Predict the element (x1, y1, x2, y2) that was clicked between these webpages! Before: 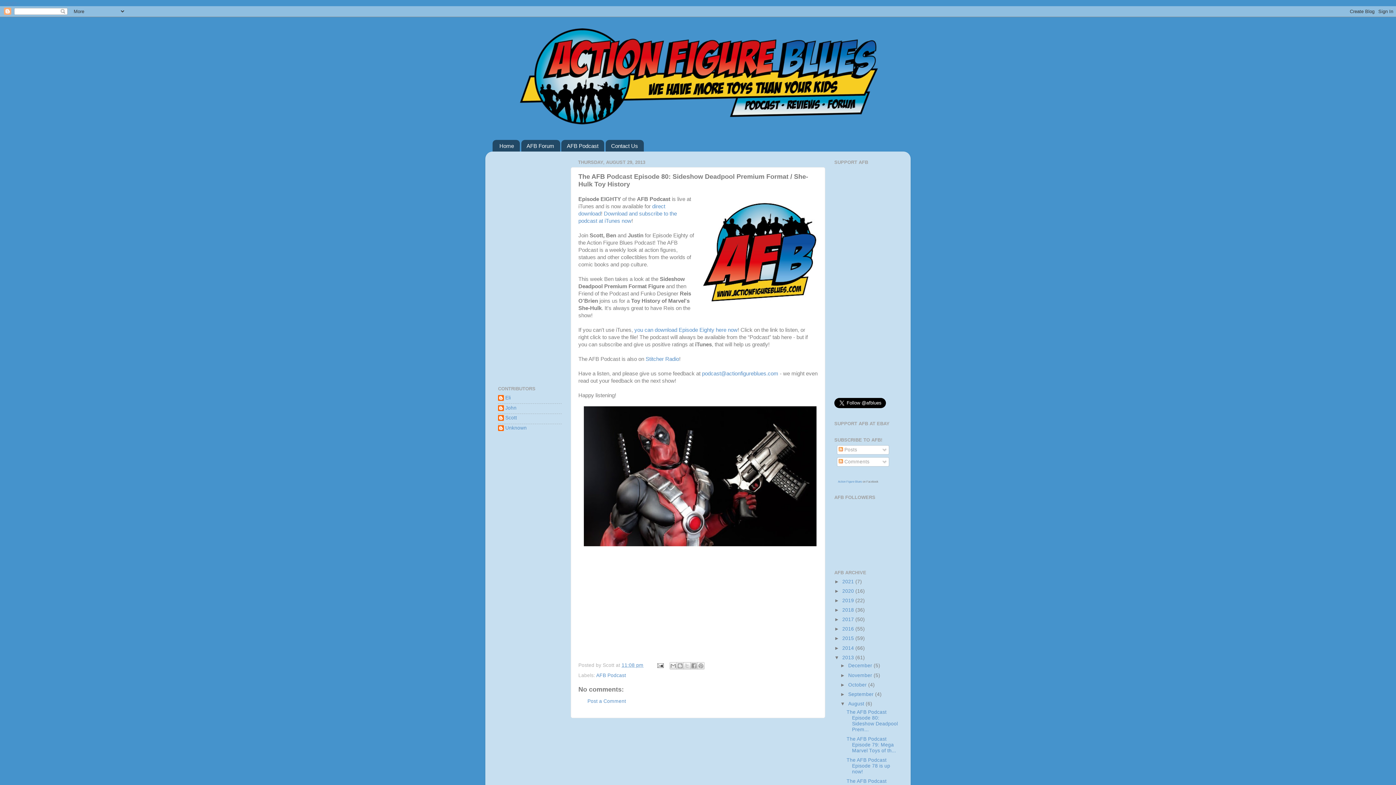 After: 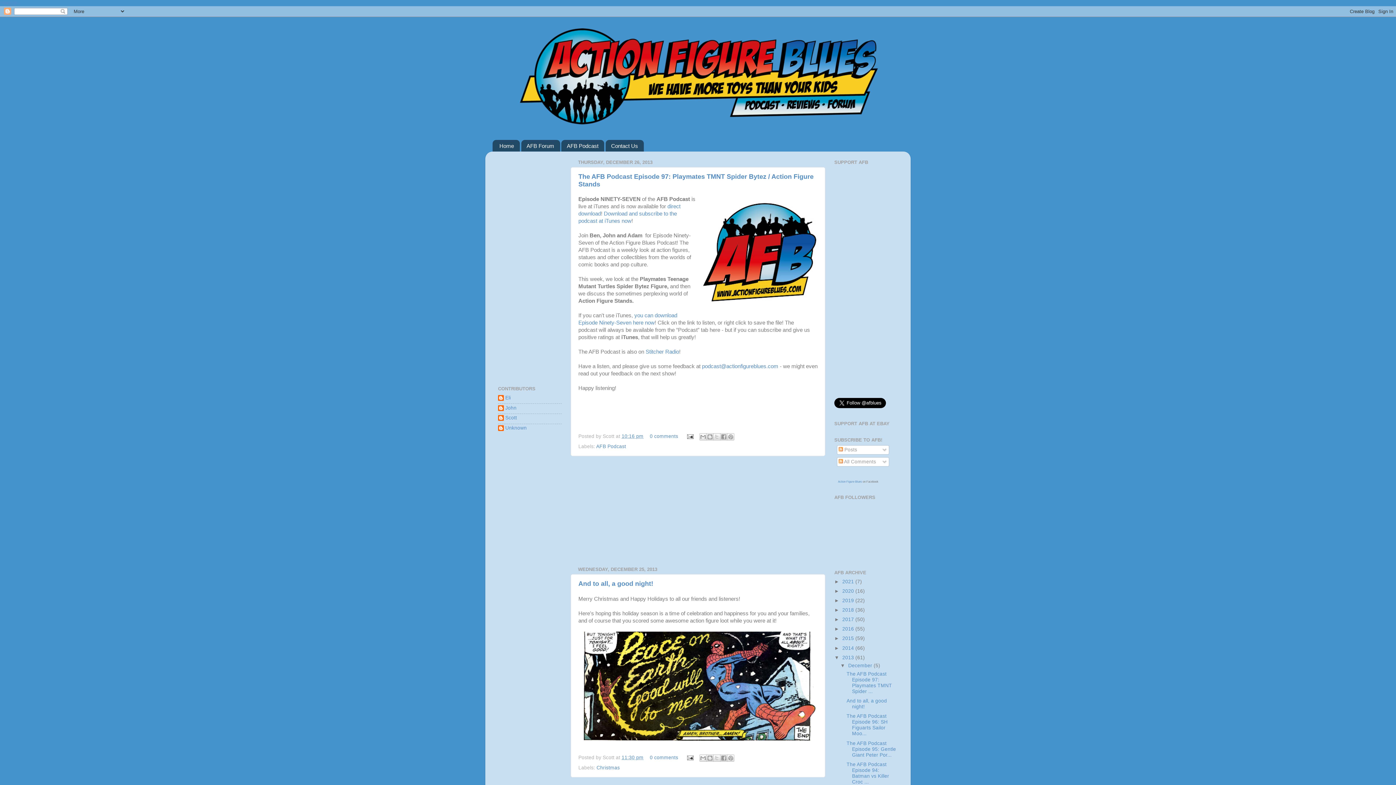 Action: bbox: (848, 663, 873, 668) label: December 